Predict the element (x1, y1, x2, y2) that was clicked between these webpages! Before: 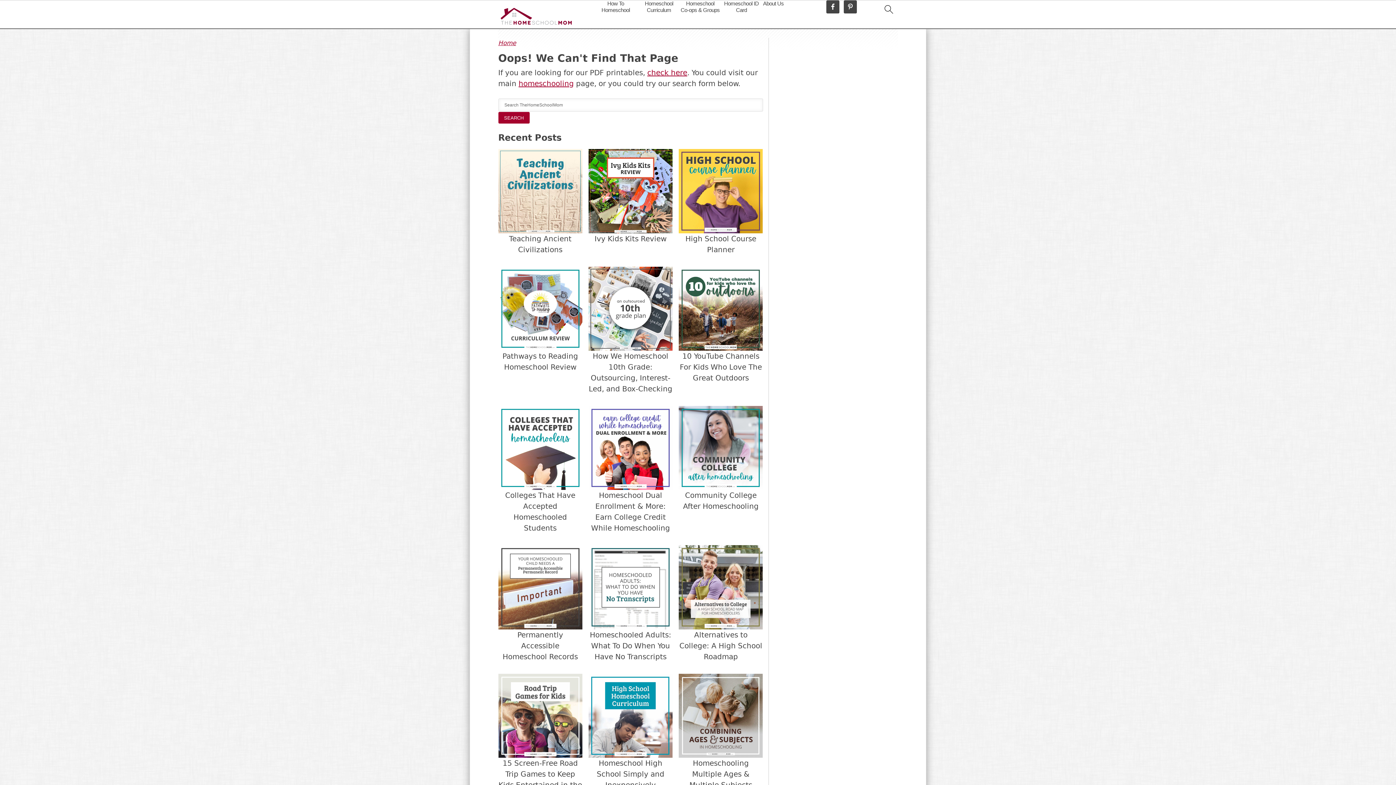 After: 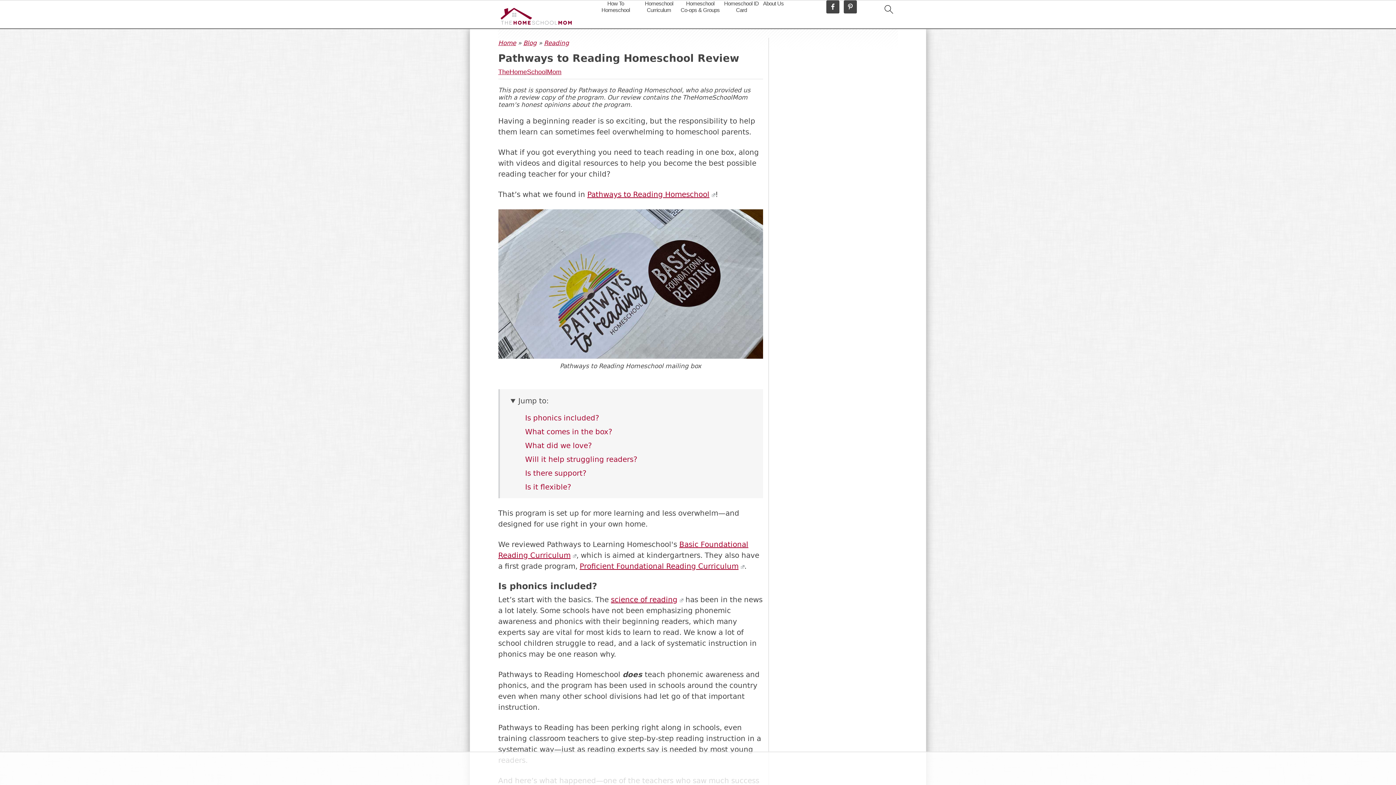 Action: bbox: (498, 266, 582, 372) label: Pathways to Reading Homeschool Review